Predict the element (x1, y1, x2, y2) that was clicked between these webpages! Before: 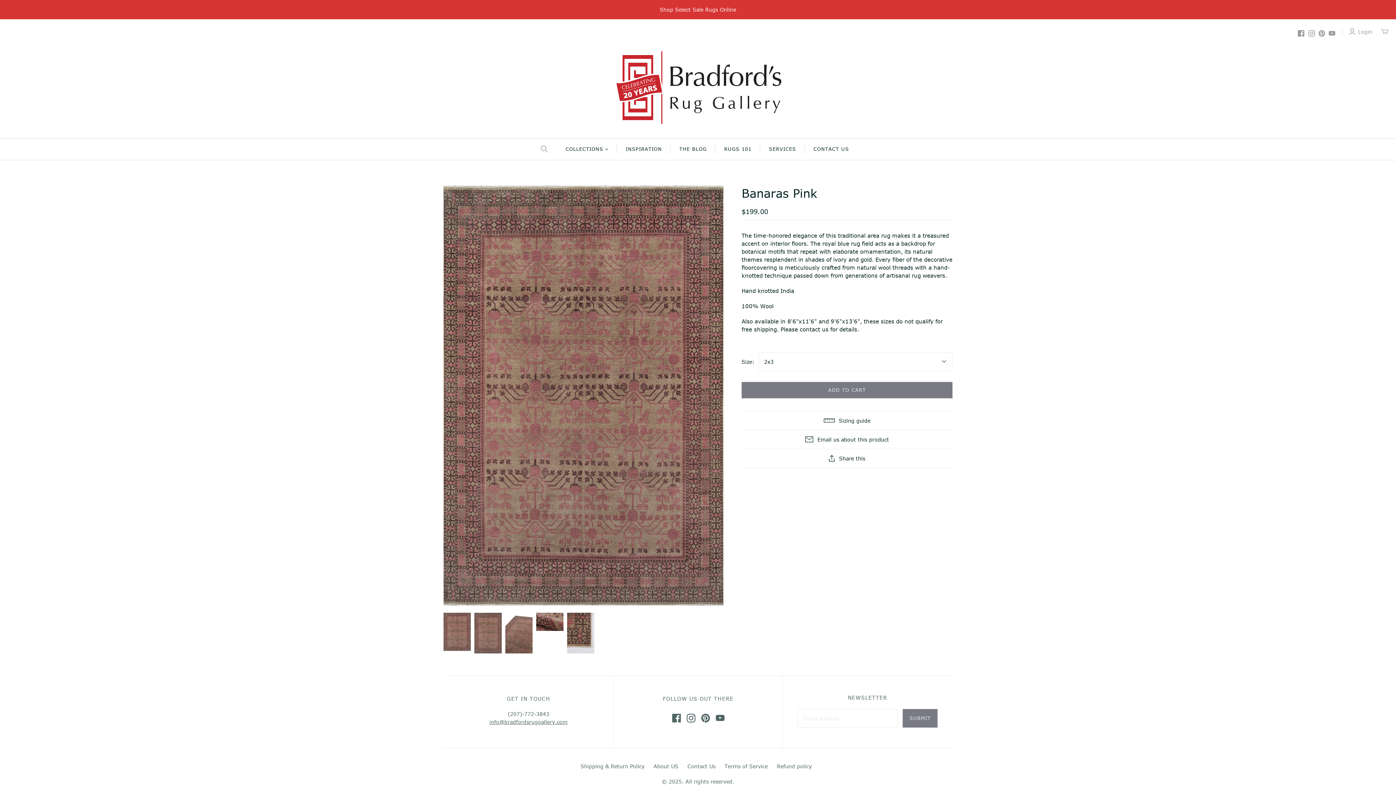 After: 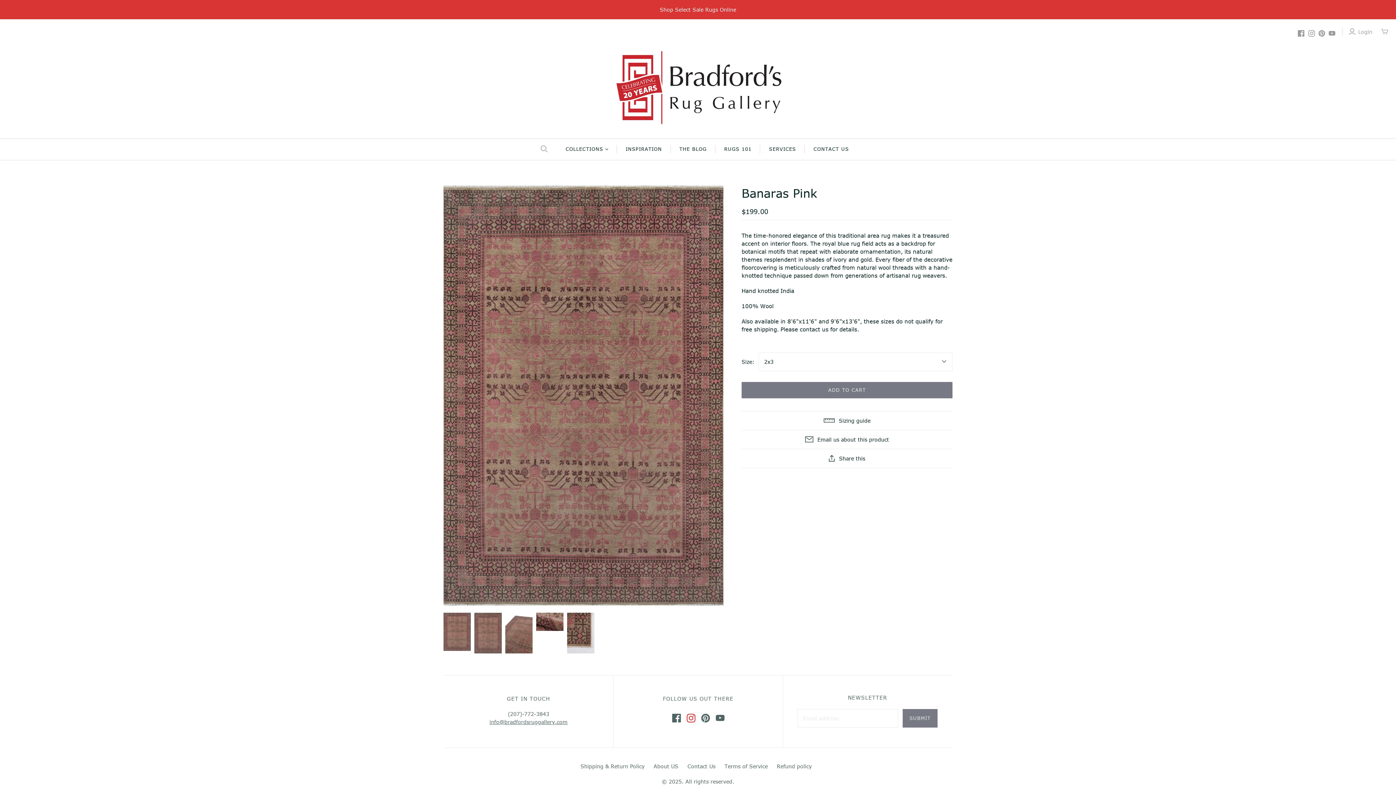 Action: label: Instagram bbox: (686, 714, 695, 723)